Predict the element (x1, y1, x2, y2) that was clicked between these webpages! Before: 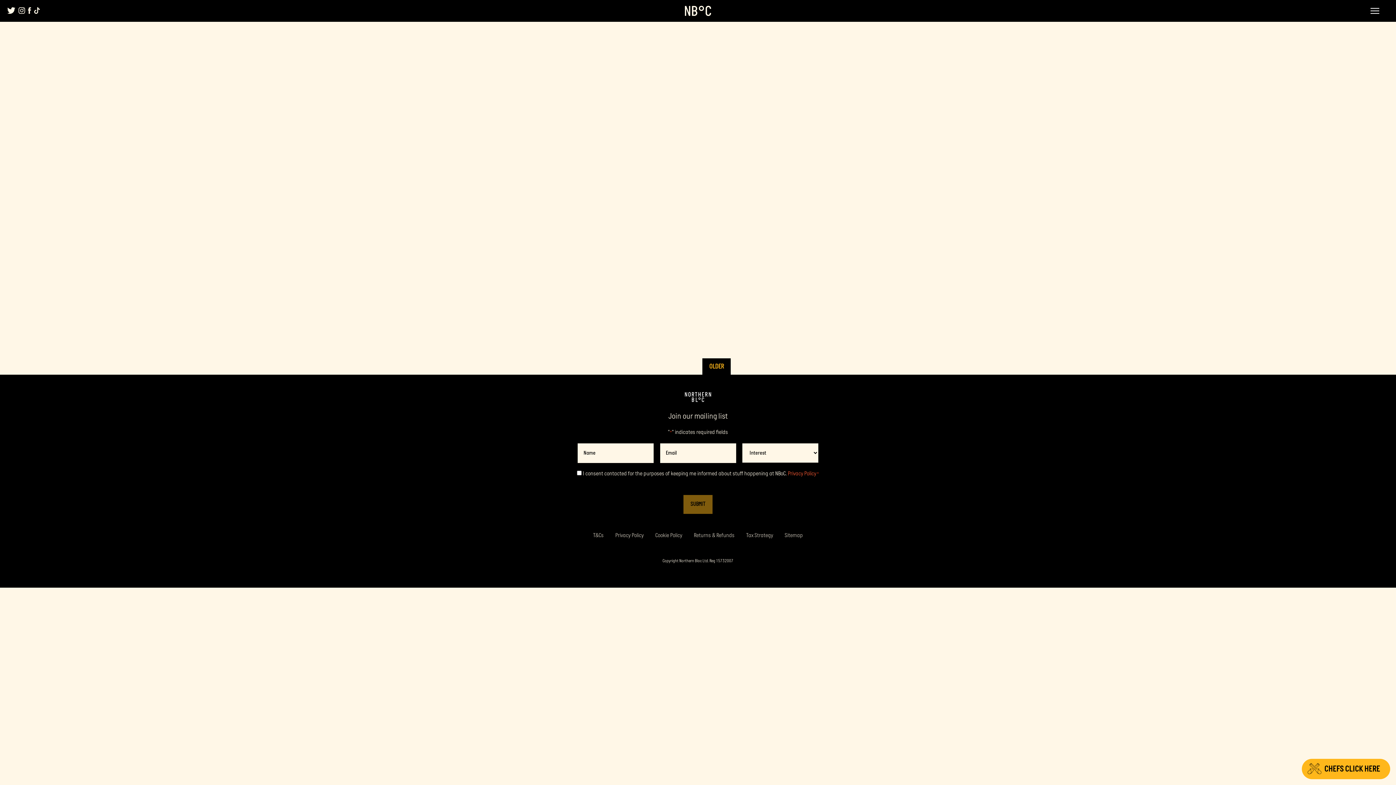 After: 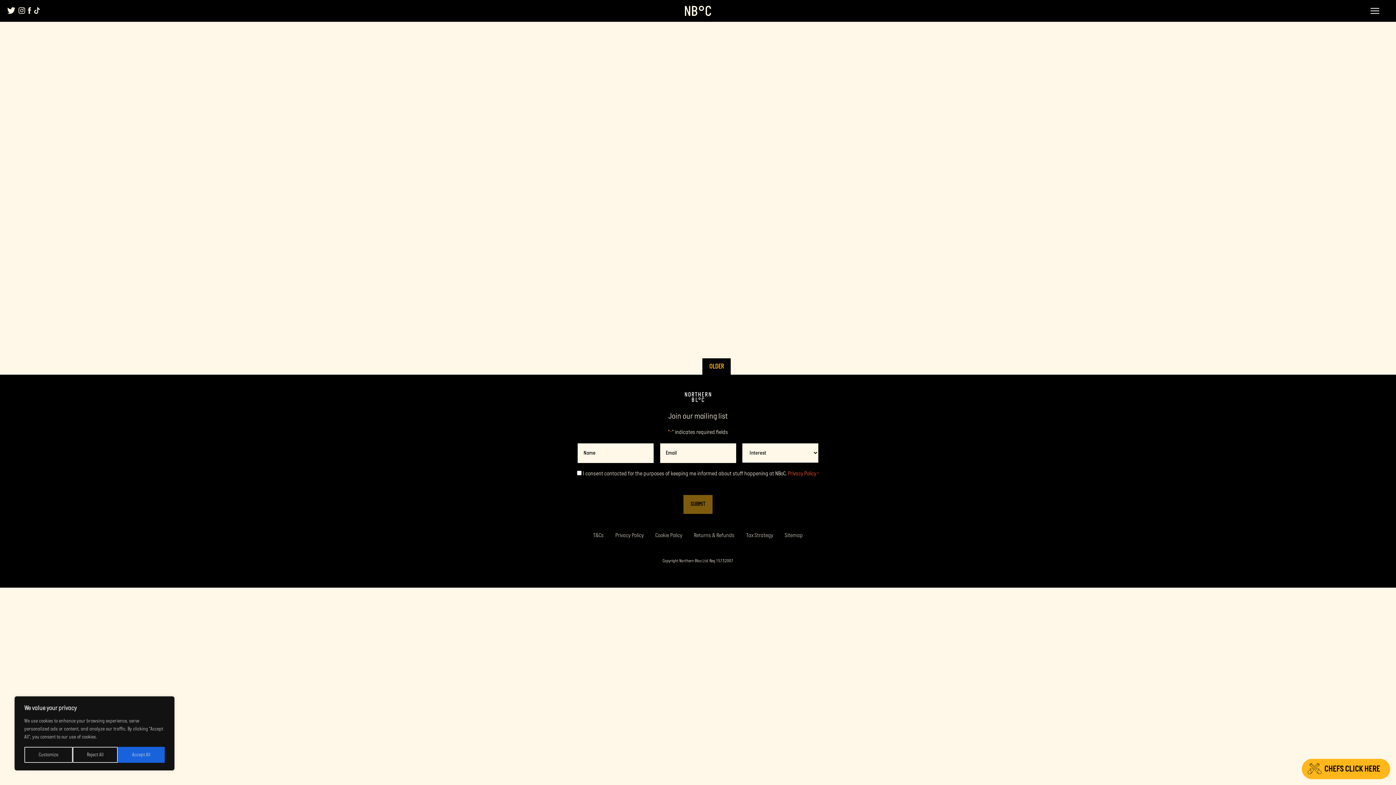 Action: label: Open the navigation menu bbox: (1370, 8, 1379, 13)